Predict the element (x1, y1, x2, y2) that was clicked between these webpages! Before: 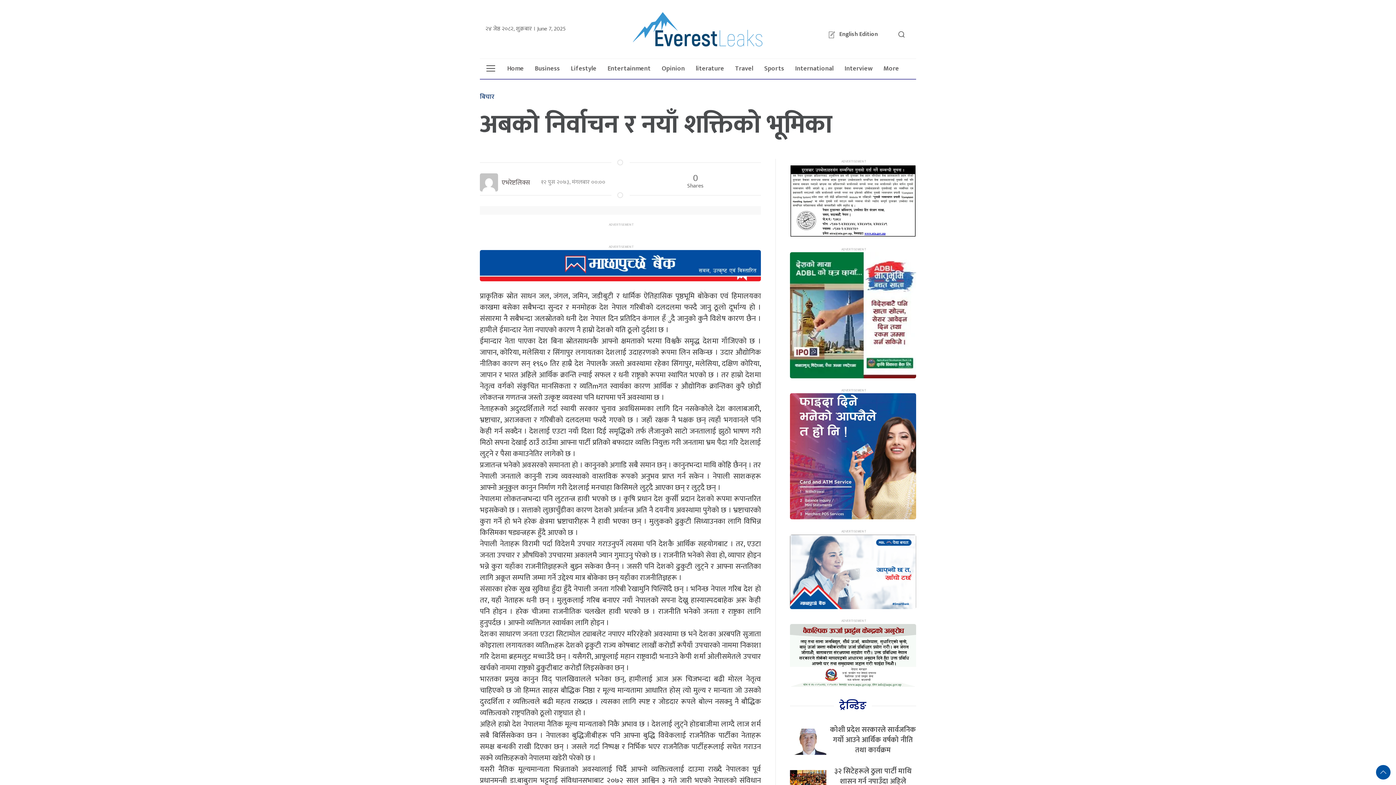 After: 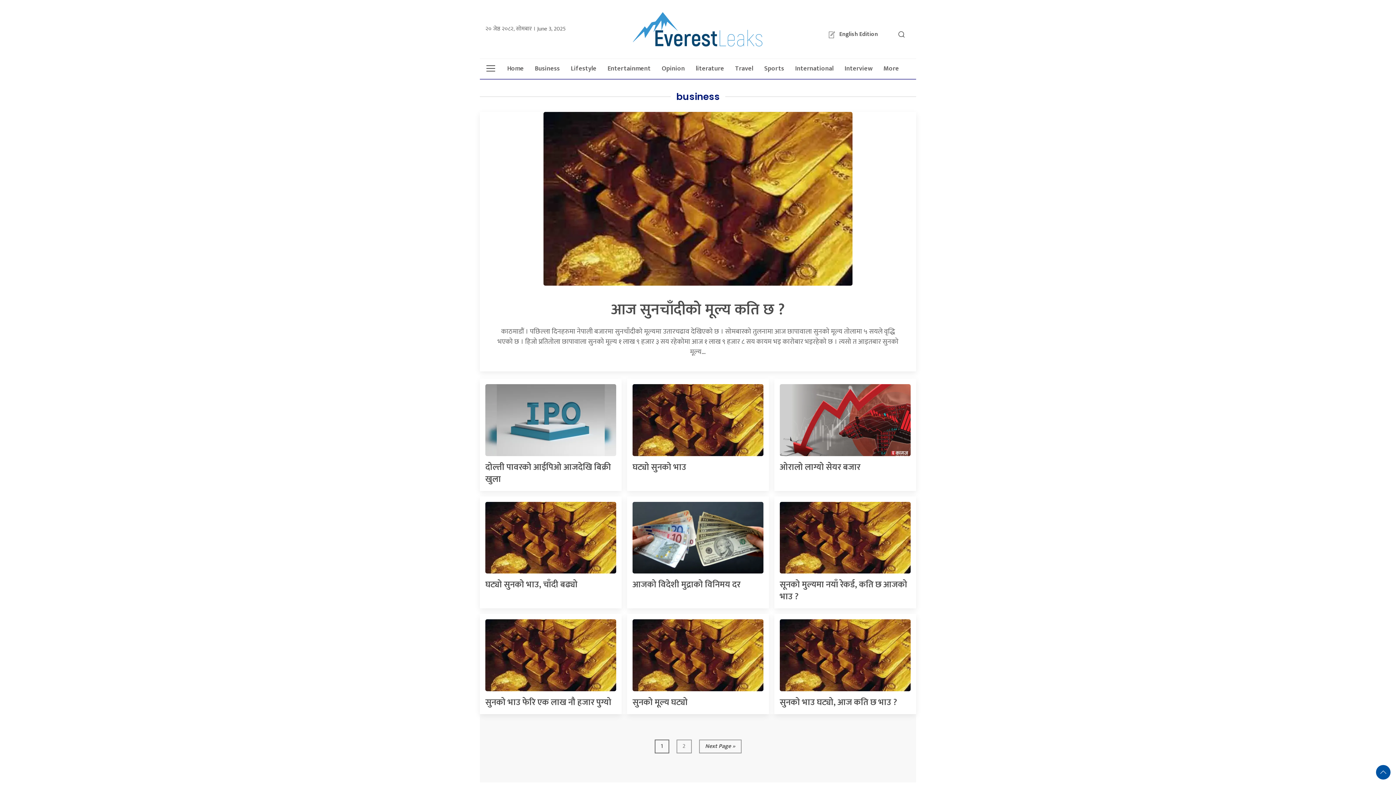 Action: label: Business bbox: (529, 58, 565, 78)